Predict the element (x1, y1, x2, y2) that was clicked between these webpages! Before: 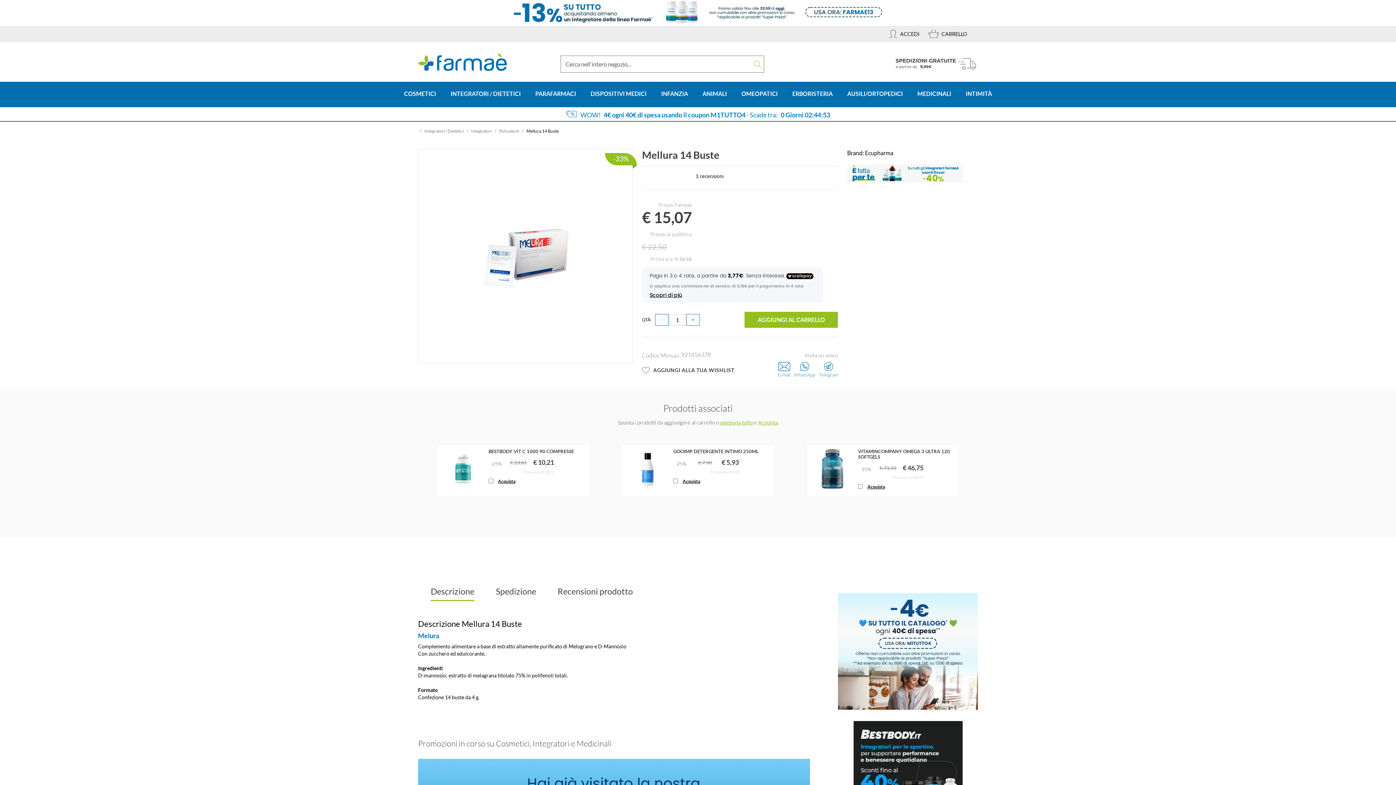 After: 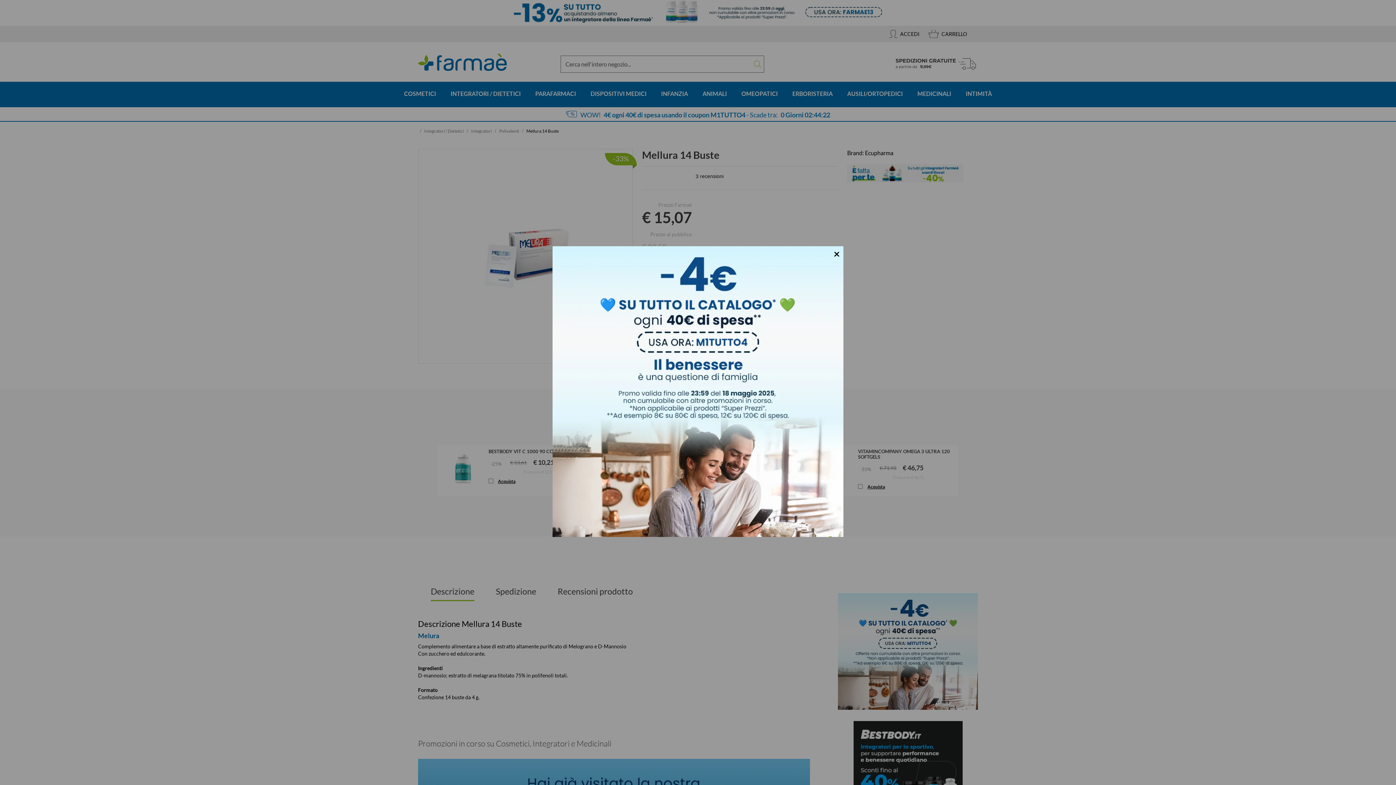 Action: bbox: (566, 110, 830, 117) label: WOW! 4€ ogni 40€ di spesa usando il coupon M1TUTTO4 - Scade tra: 0 Giorni 02:45:08